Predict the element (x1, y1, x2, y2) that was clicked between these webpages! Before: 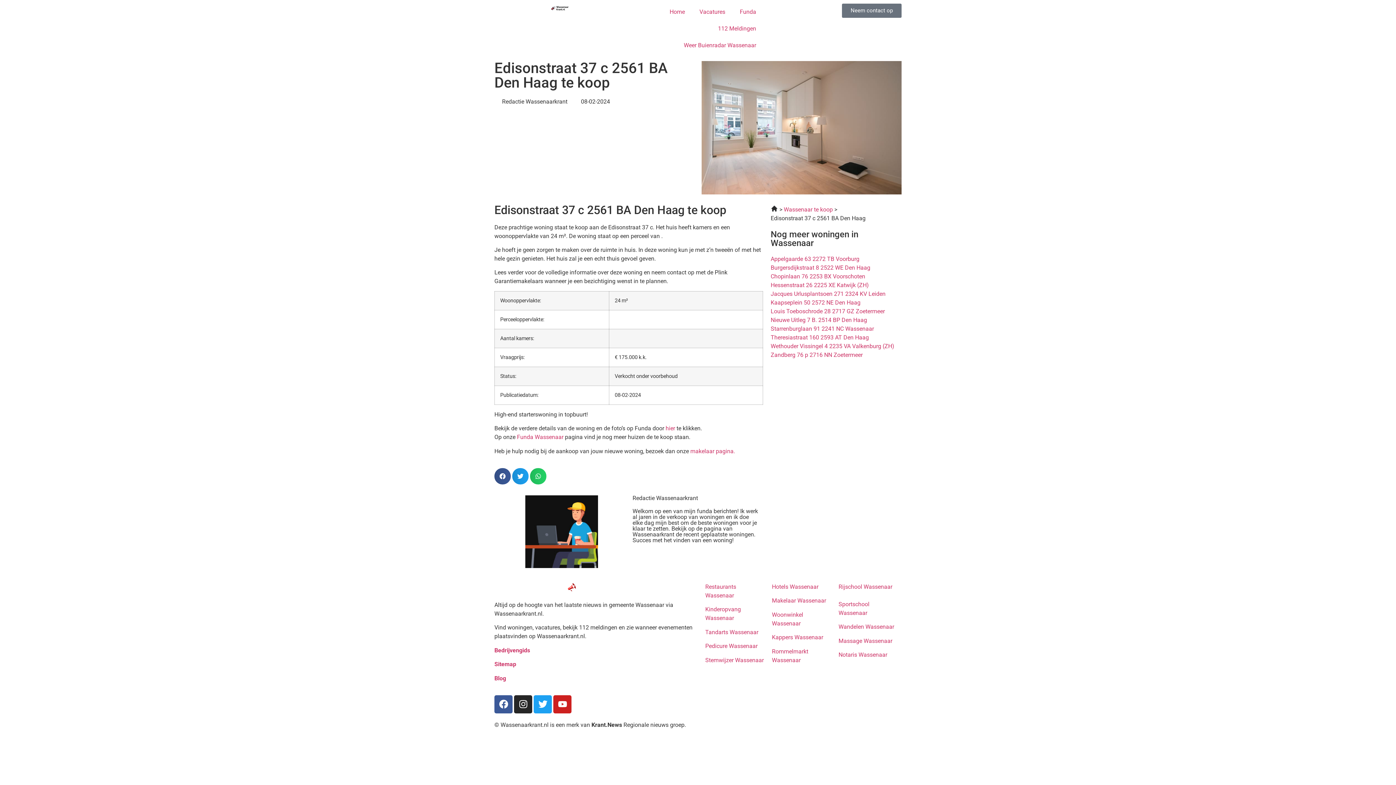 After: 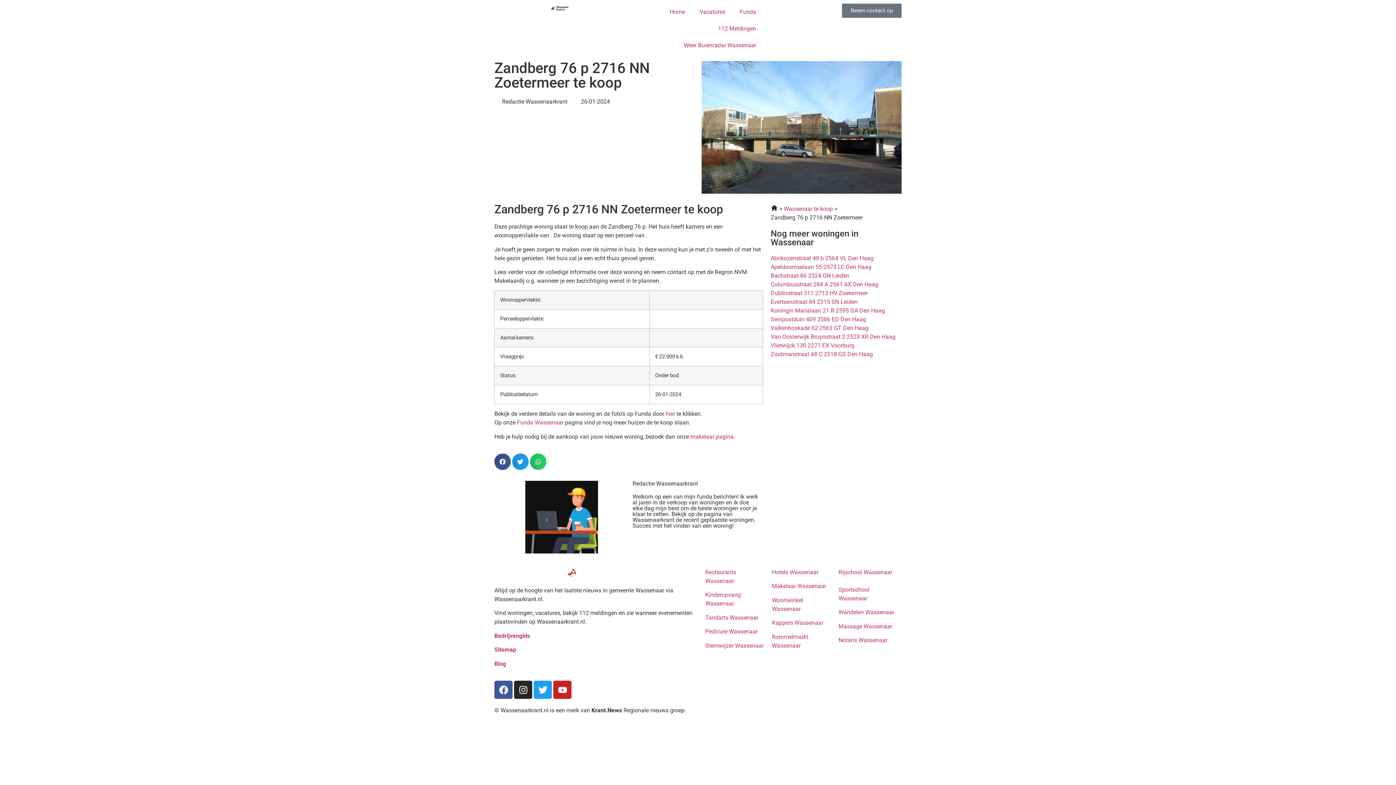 Action: label: Zandberg 76 p 2716 NN Zoetermeer bbox: (770, 351, 862, 358)